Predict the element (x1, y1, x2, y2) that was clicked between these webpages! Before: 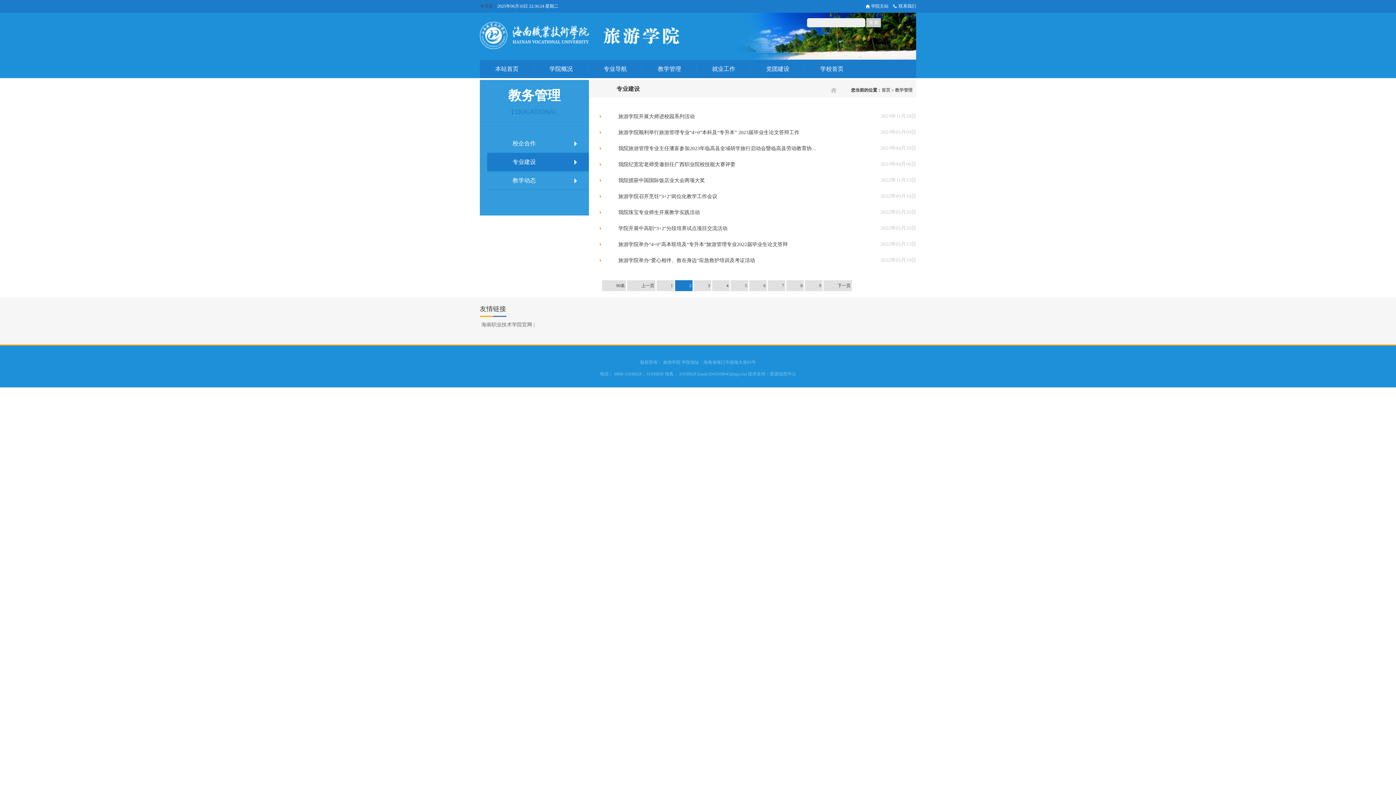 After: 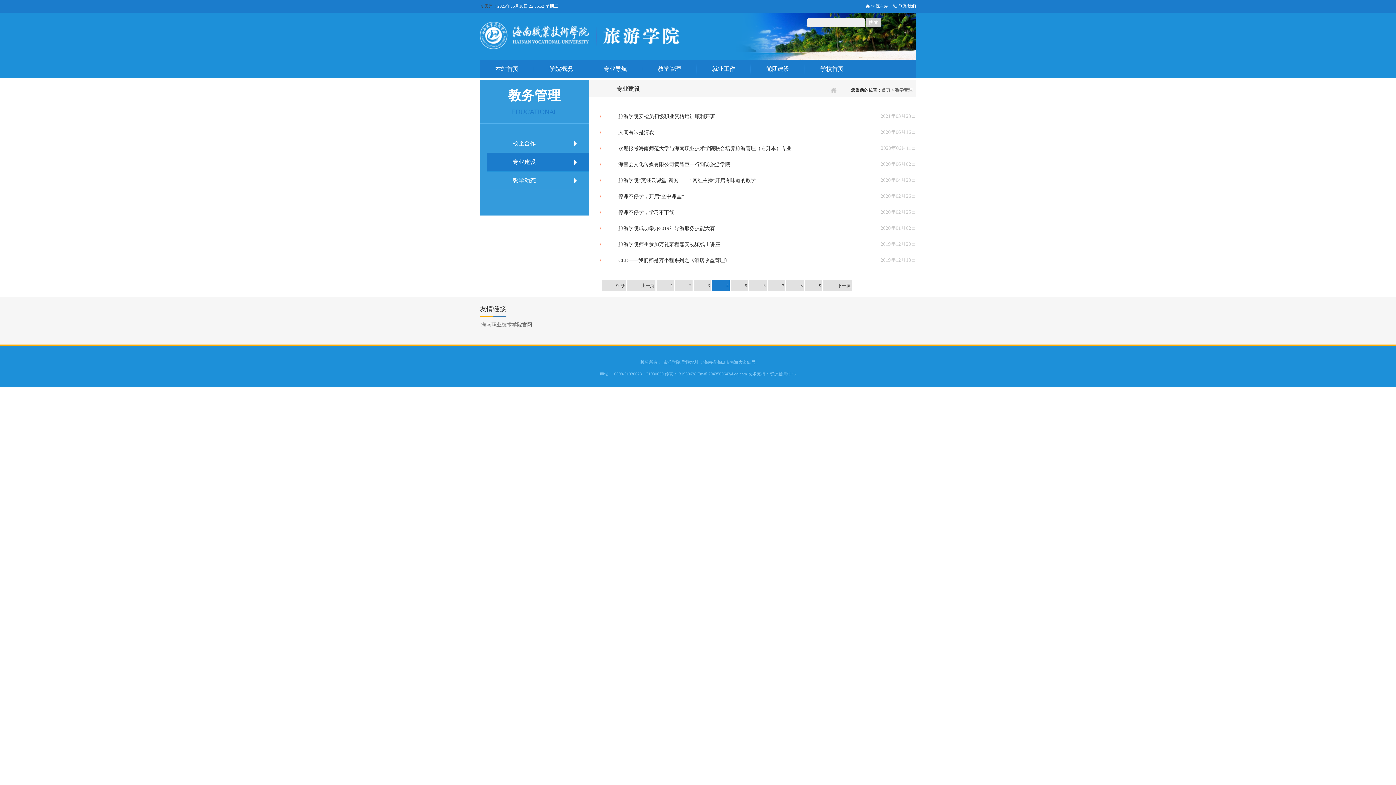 Action: bbox: (712, 280, 729, 291) label: 4